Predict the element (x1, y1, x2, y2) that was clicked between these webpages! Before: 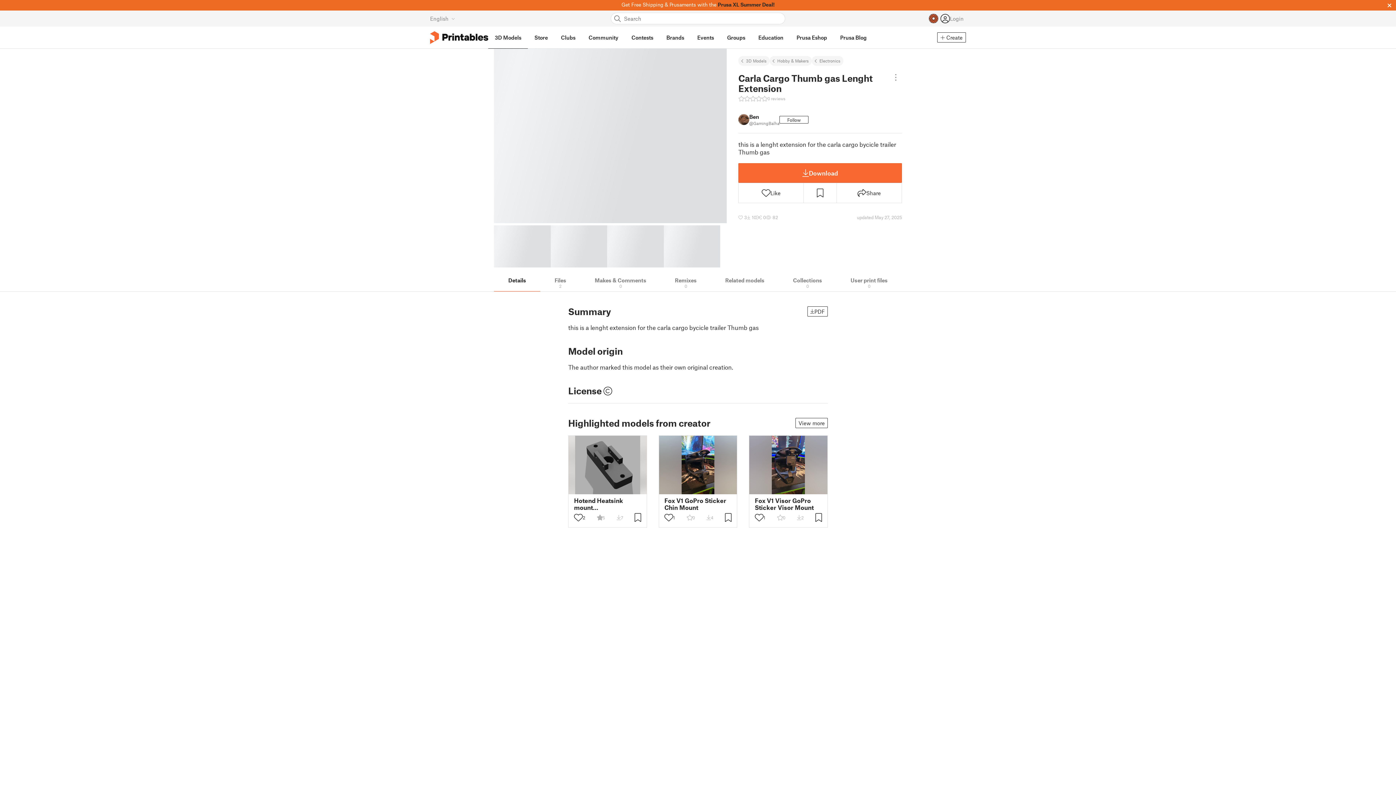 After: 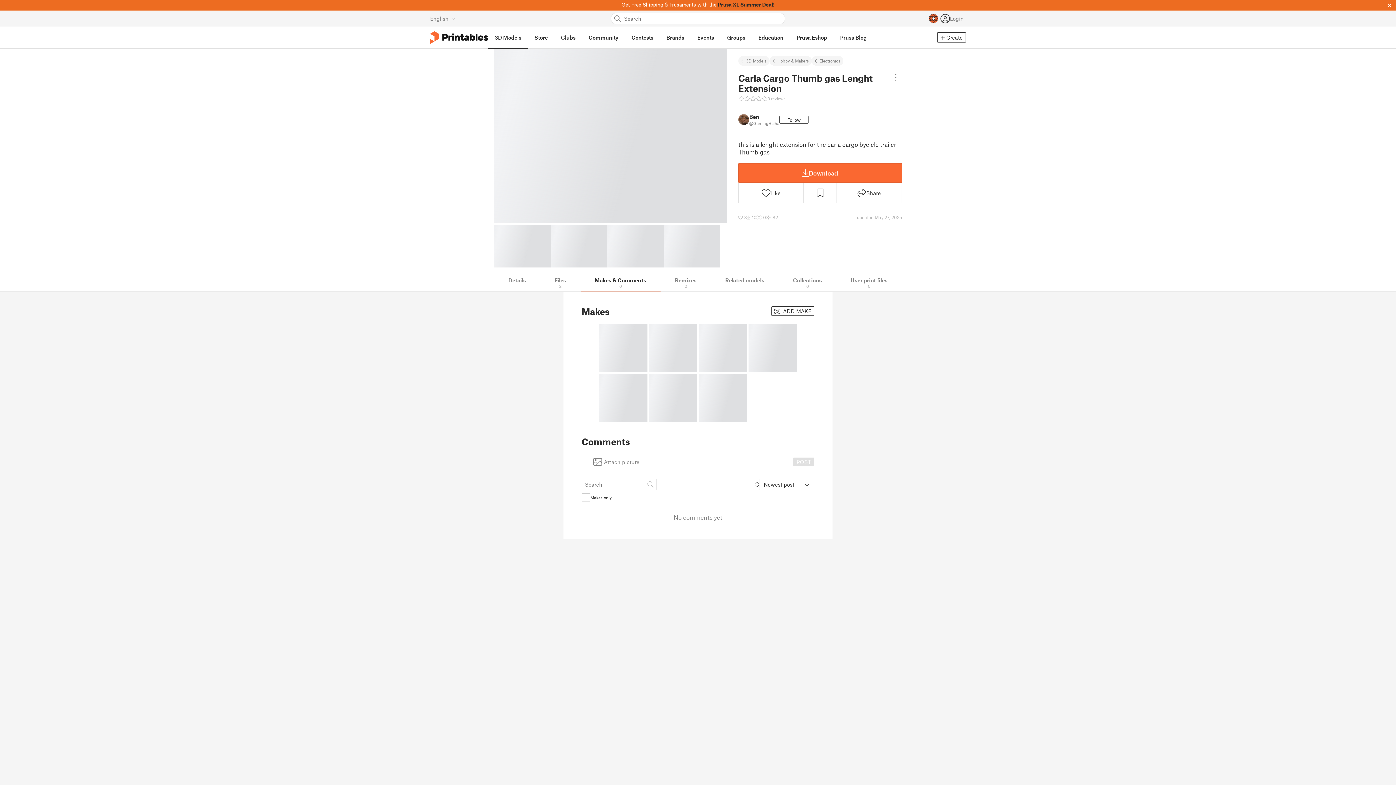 Action: label: Makes & Comments
0 bbox: (580, 273, 660, 292)